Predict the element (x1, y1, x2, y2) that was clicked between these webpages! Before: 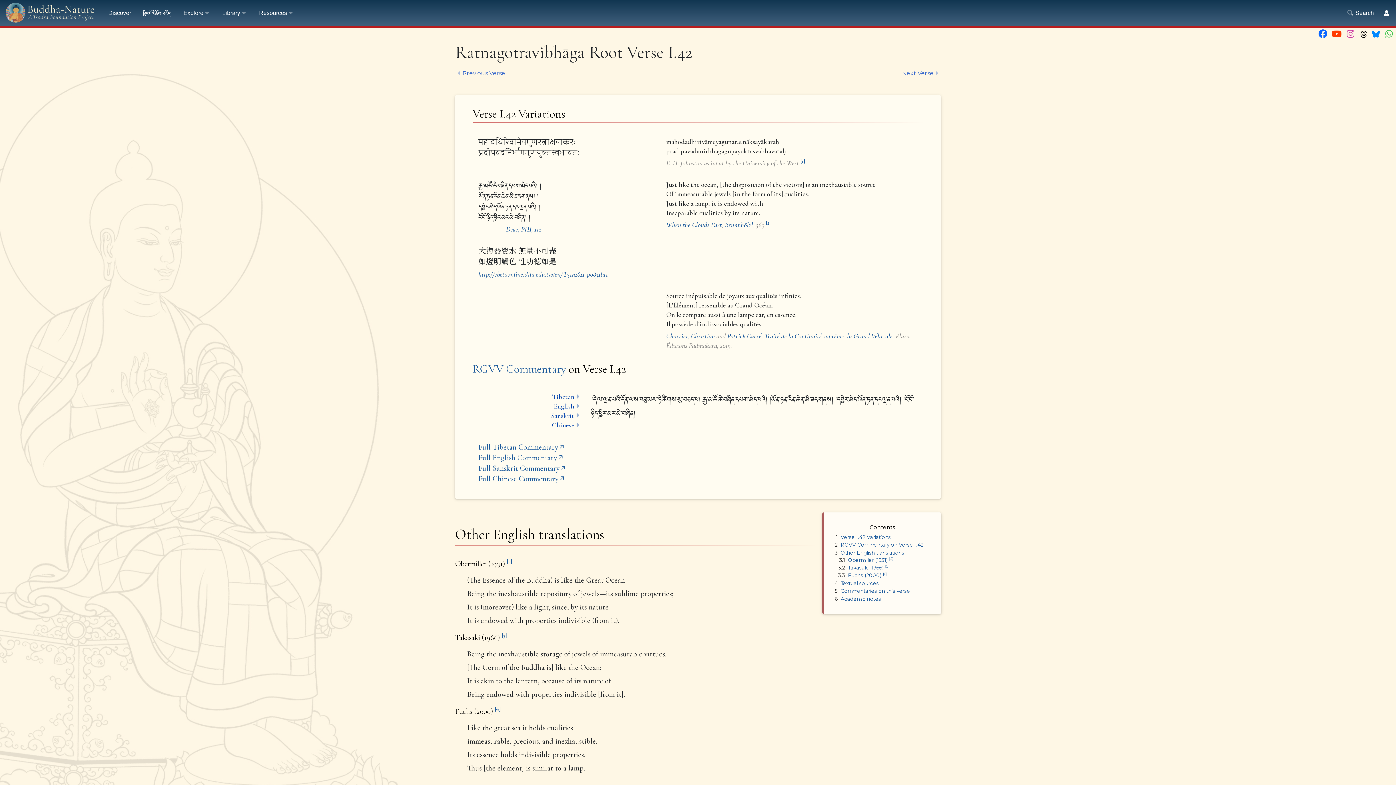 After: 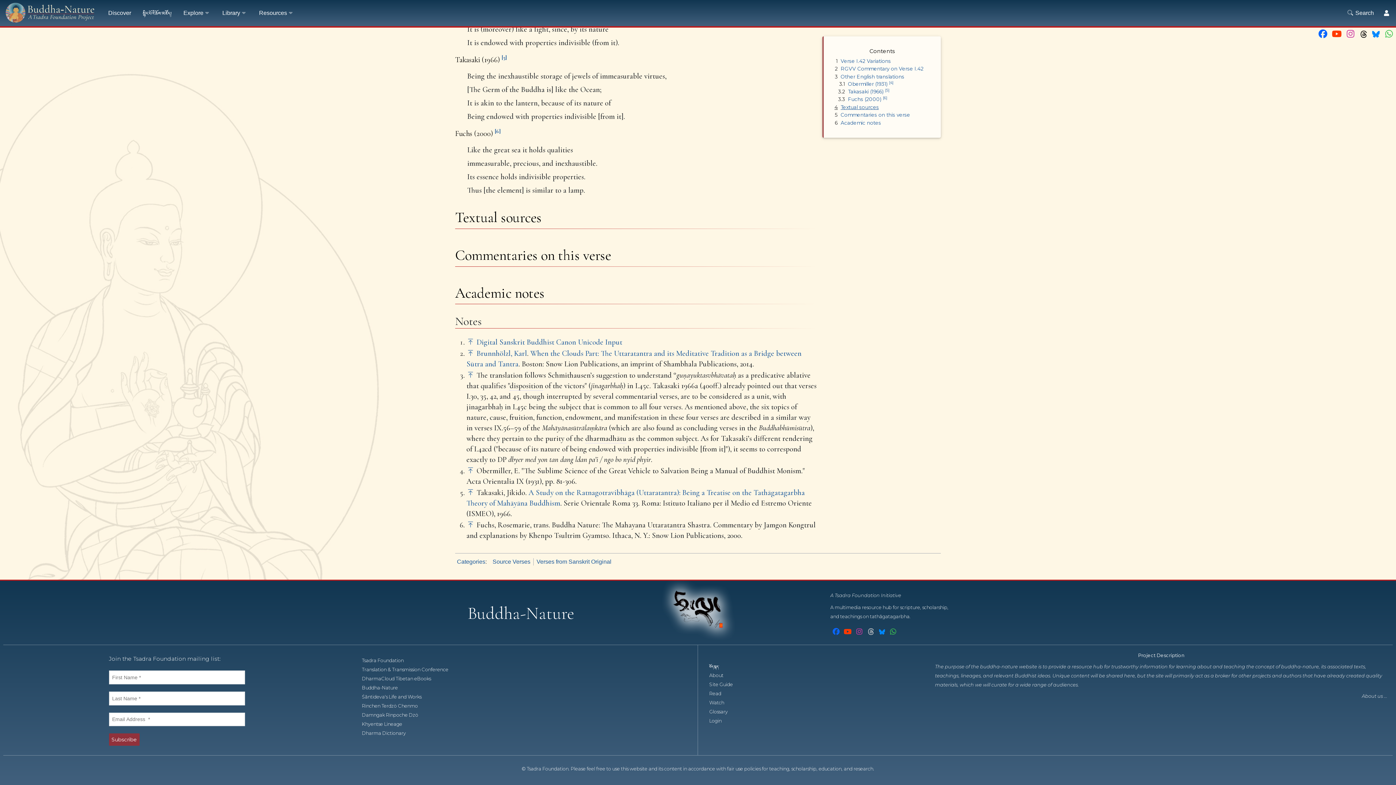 Action: bbox: (832, 579, 932, 587) label: 4
Textual sources